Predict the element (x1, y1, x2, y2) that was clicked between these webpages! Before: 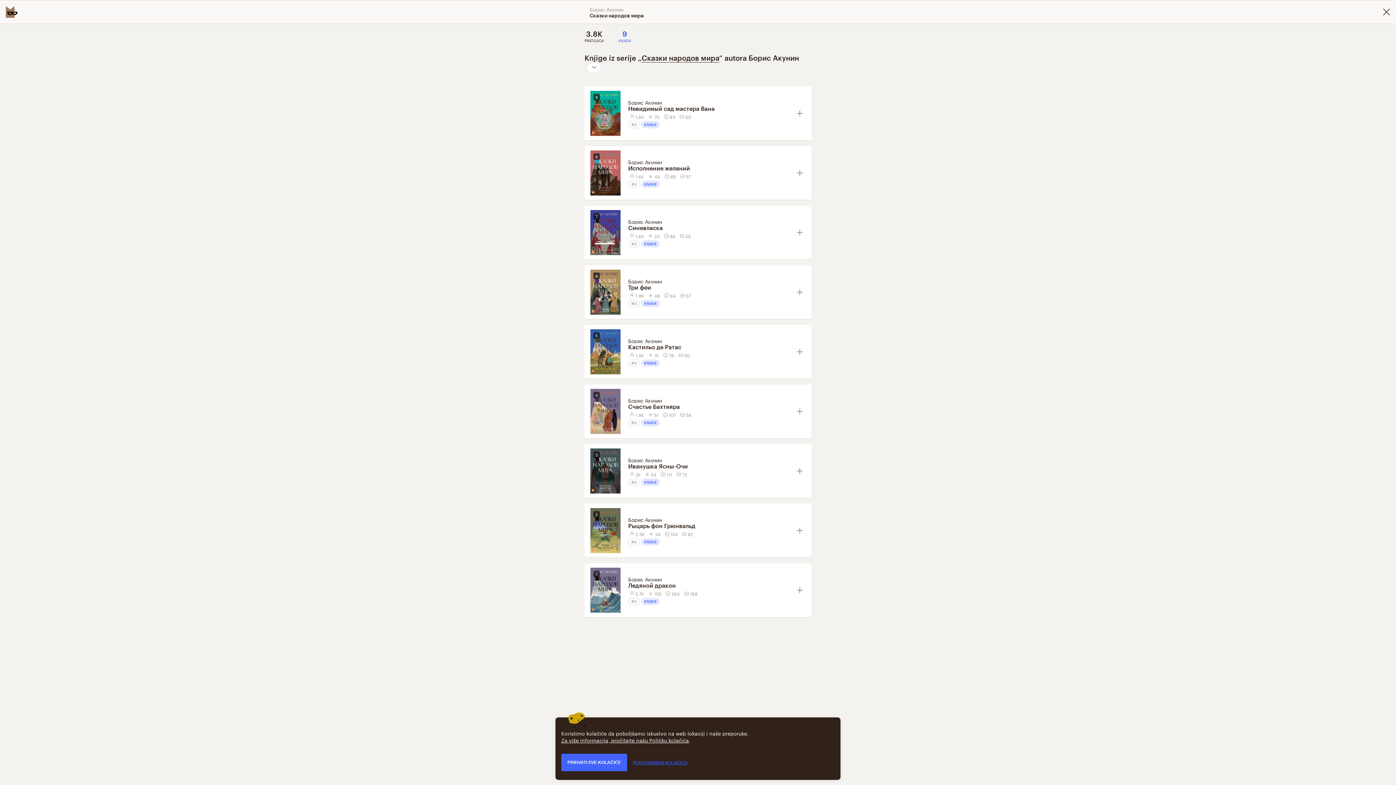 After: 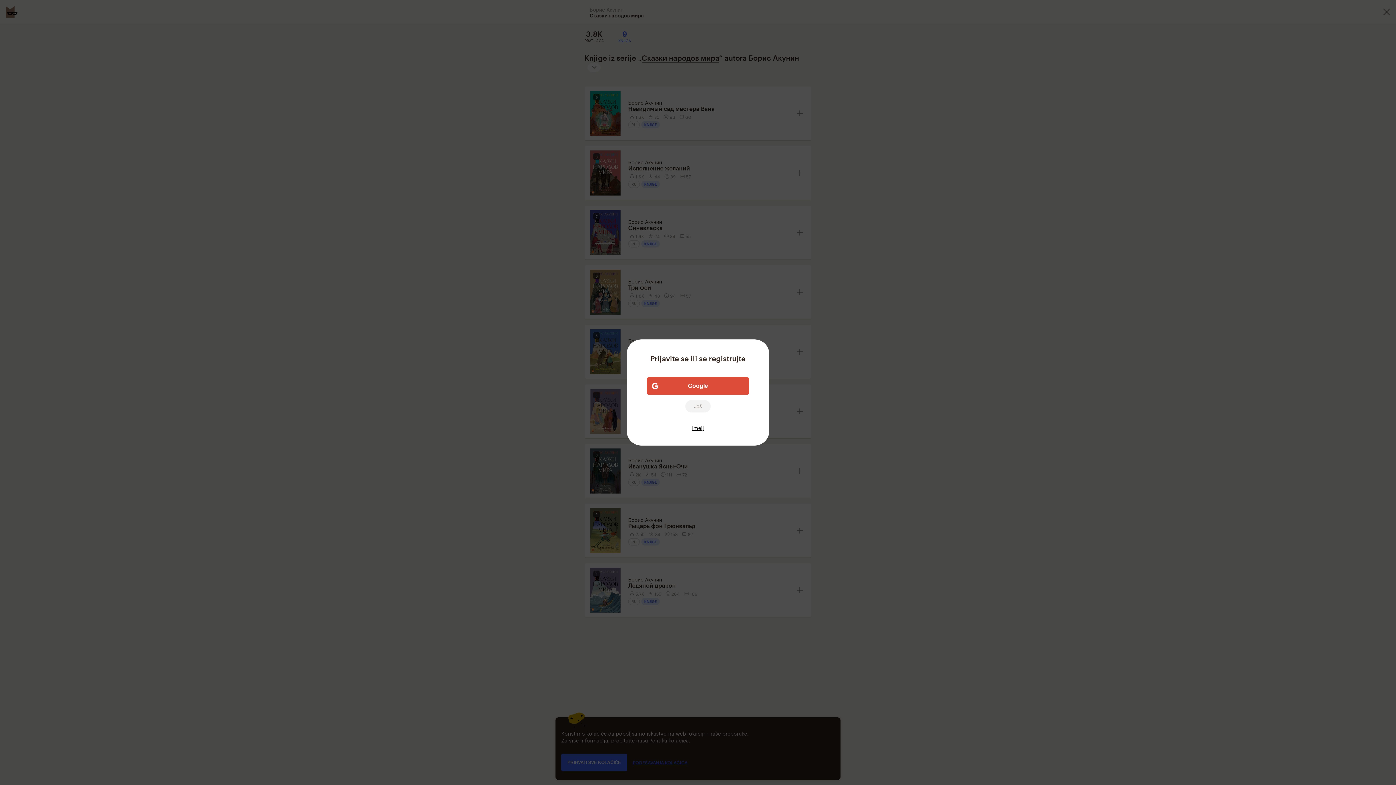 Action: label: 9
KNJIGA bbox: (618, 29, 645, 42)